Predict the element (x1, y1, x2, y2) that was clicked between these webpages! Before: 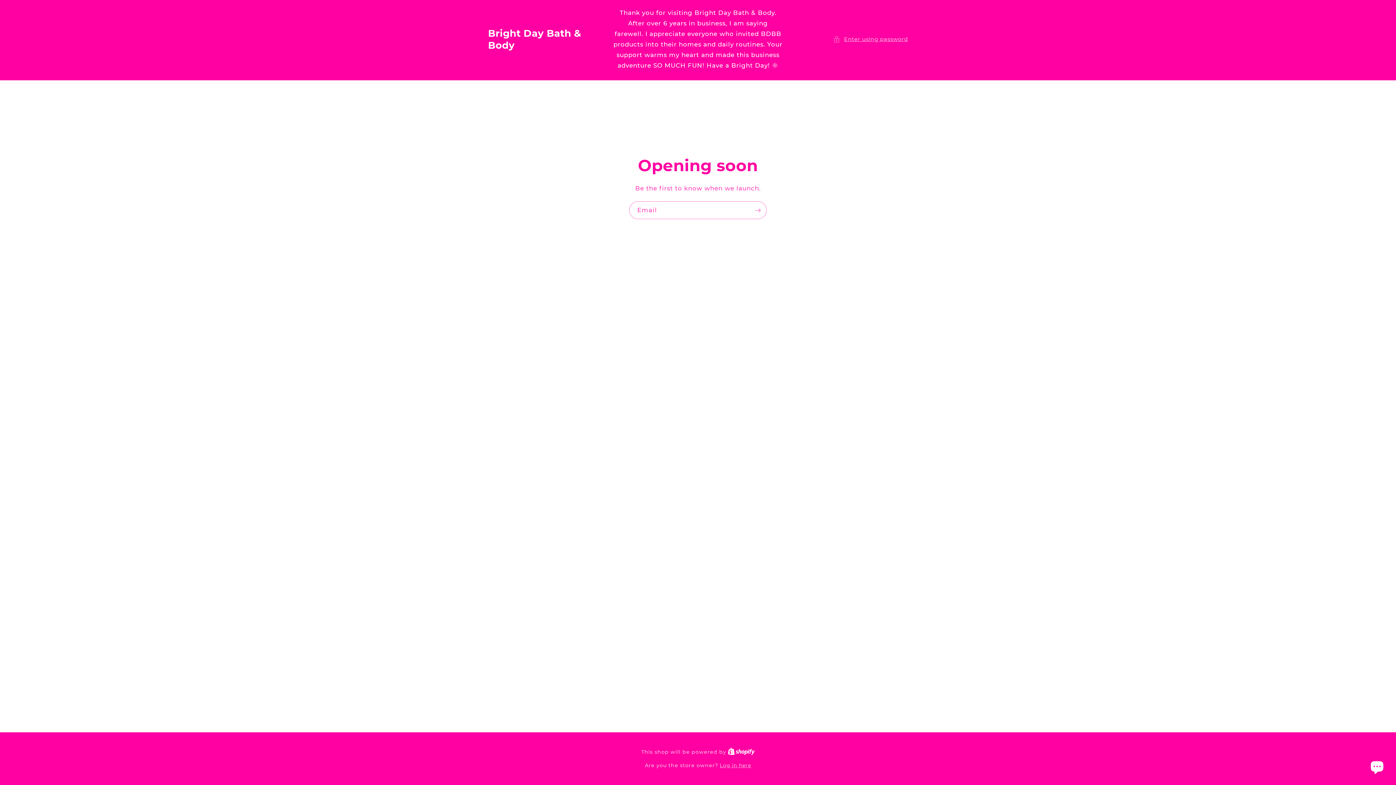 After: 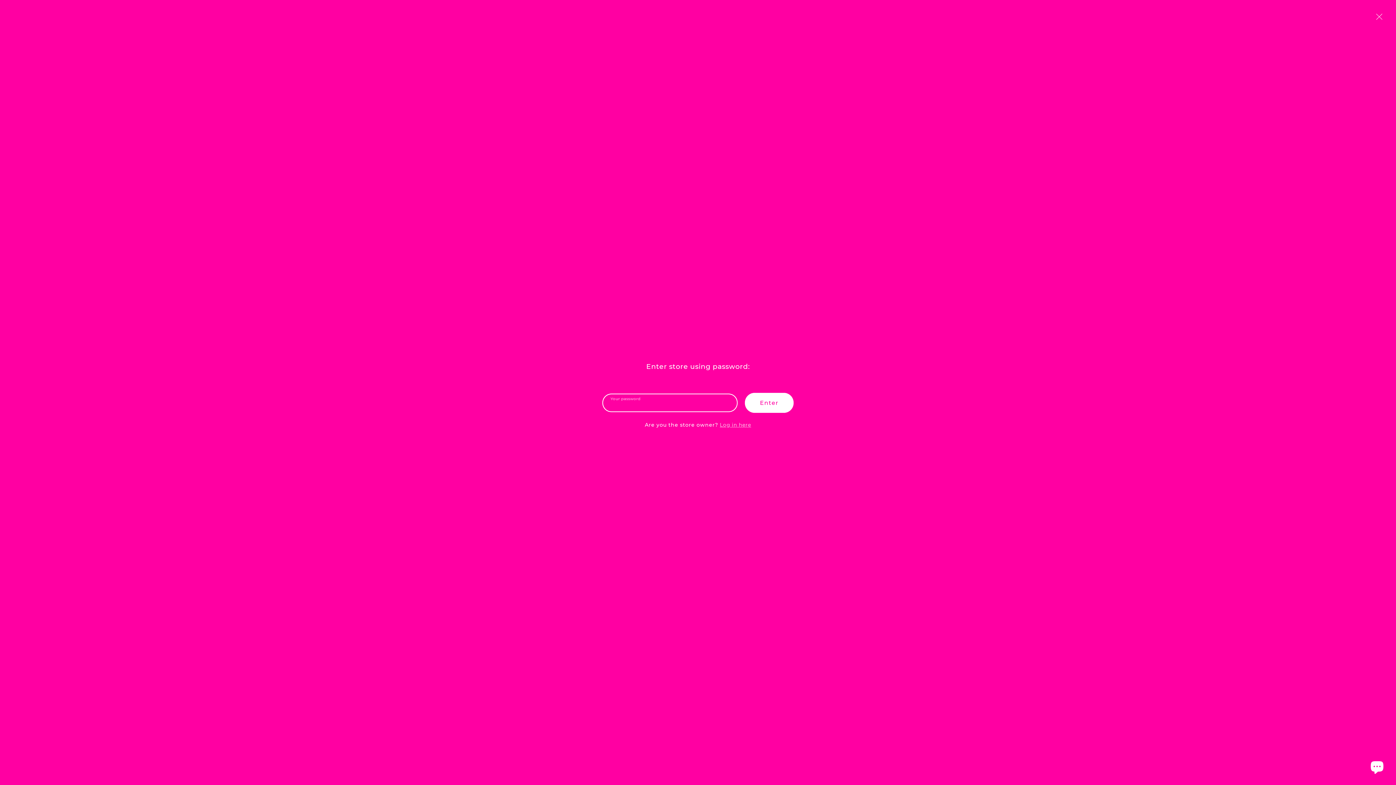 Action: bbox: (833, 34, 908, 43) label: Enter using password